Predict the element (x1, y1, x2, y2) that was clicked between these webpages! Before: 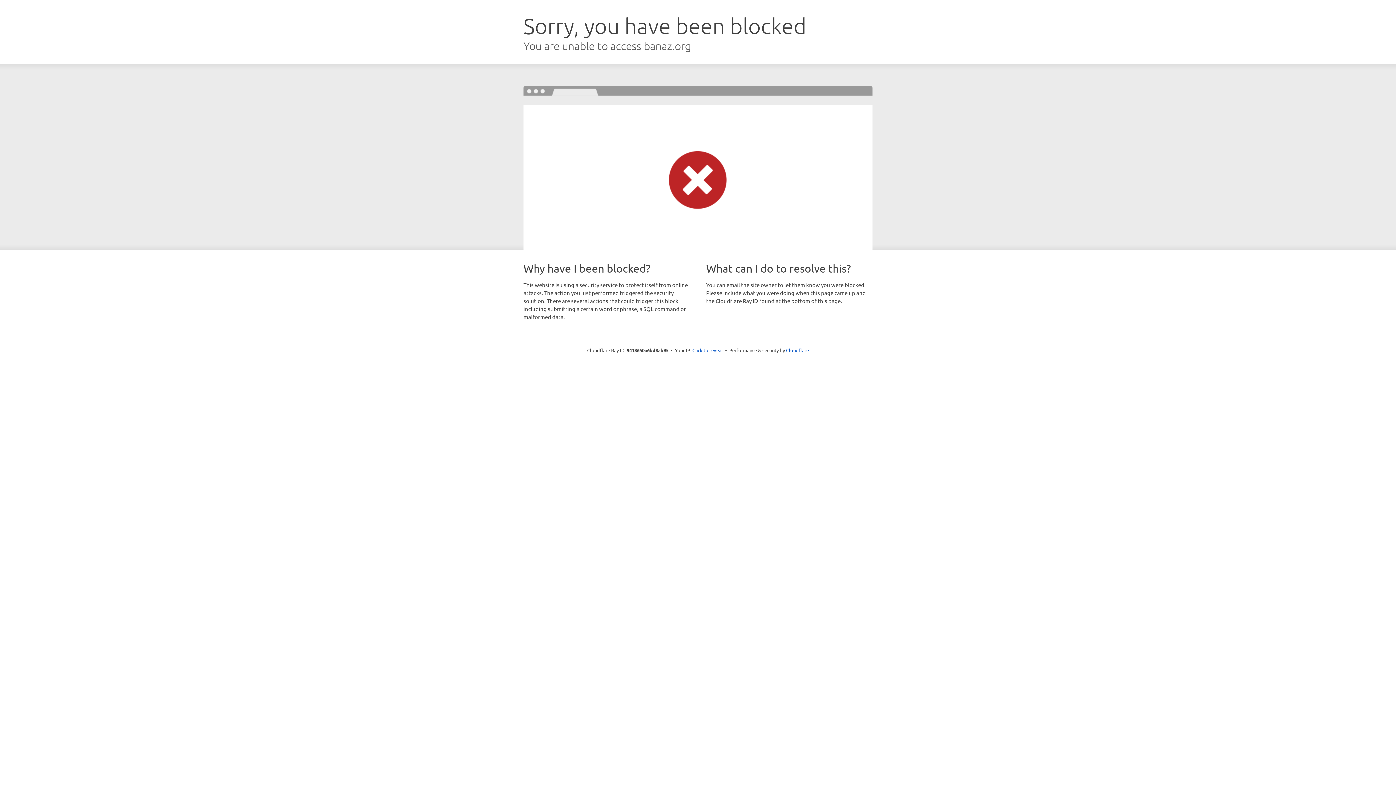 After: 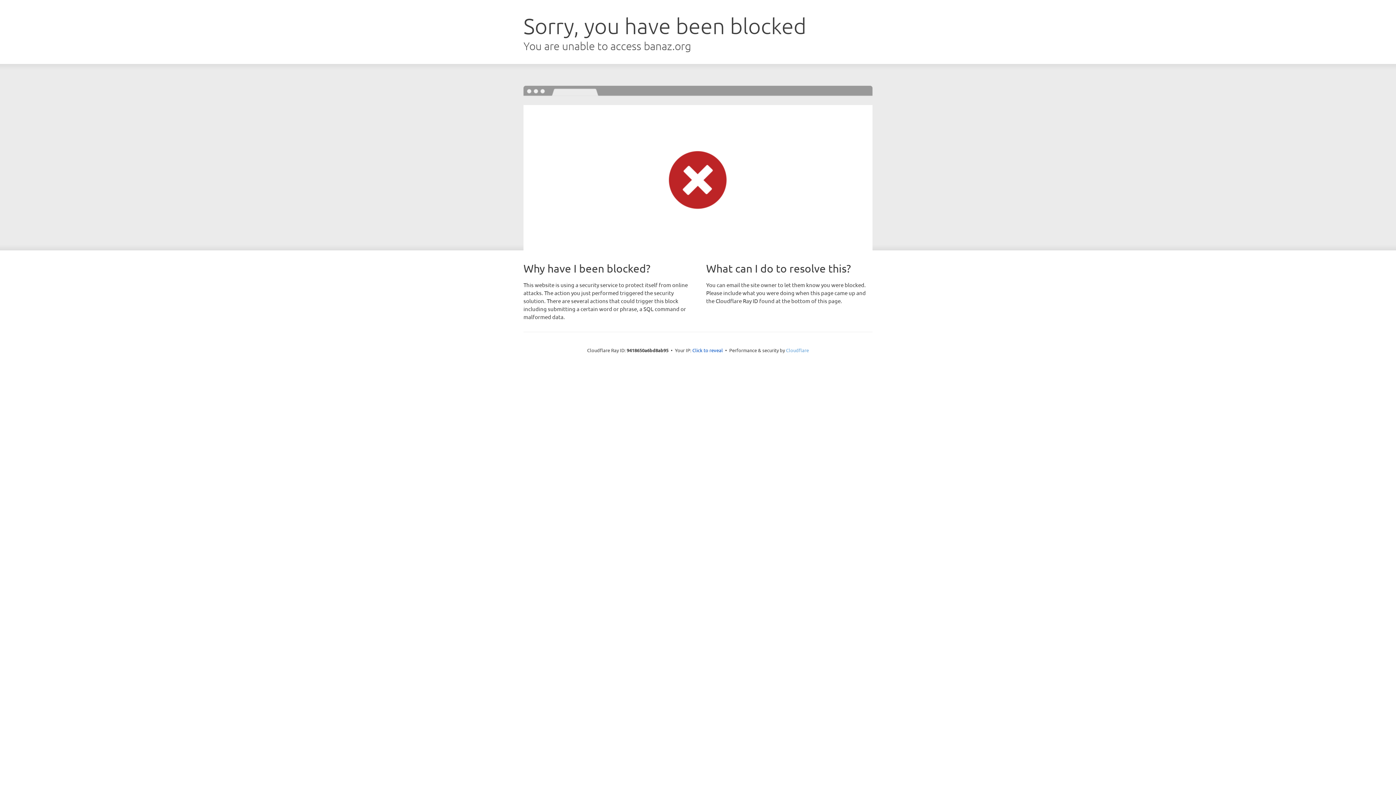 Action: bbox: (786, 347, 809, 353) label: Cloudflare